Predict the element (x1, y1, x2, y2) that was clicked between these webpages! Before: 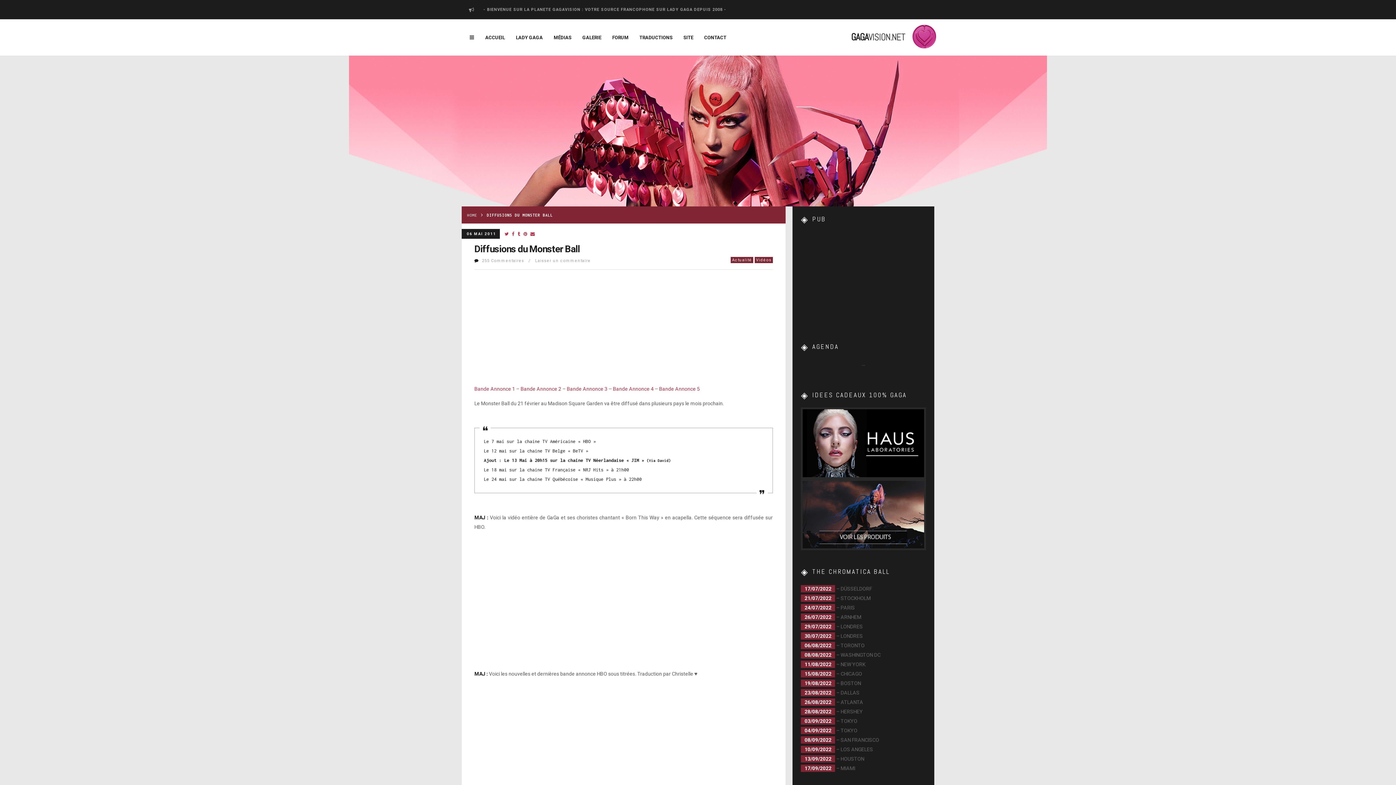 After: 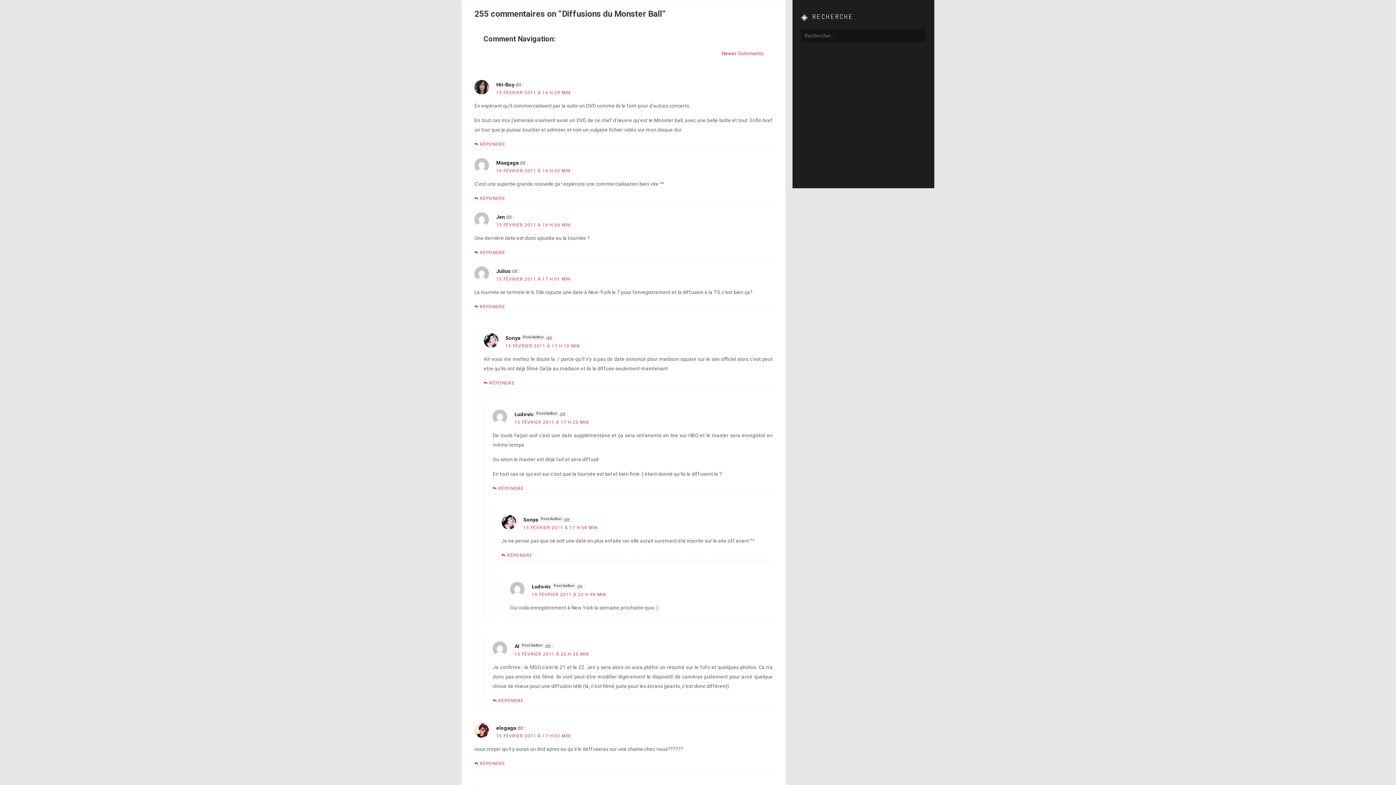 Action: label: 255 Commentaires   /   Laisser un commentaire bbox: (482, 258, 590, 263)